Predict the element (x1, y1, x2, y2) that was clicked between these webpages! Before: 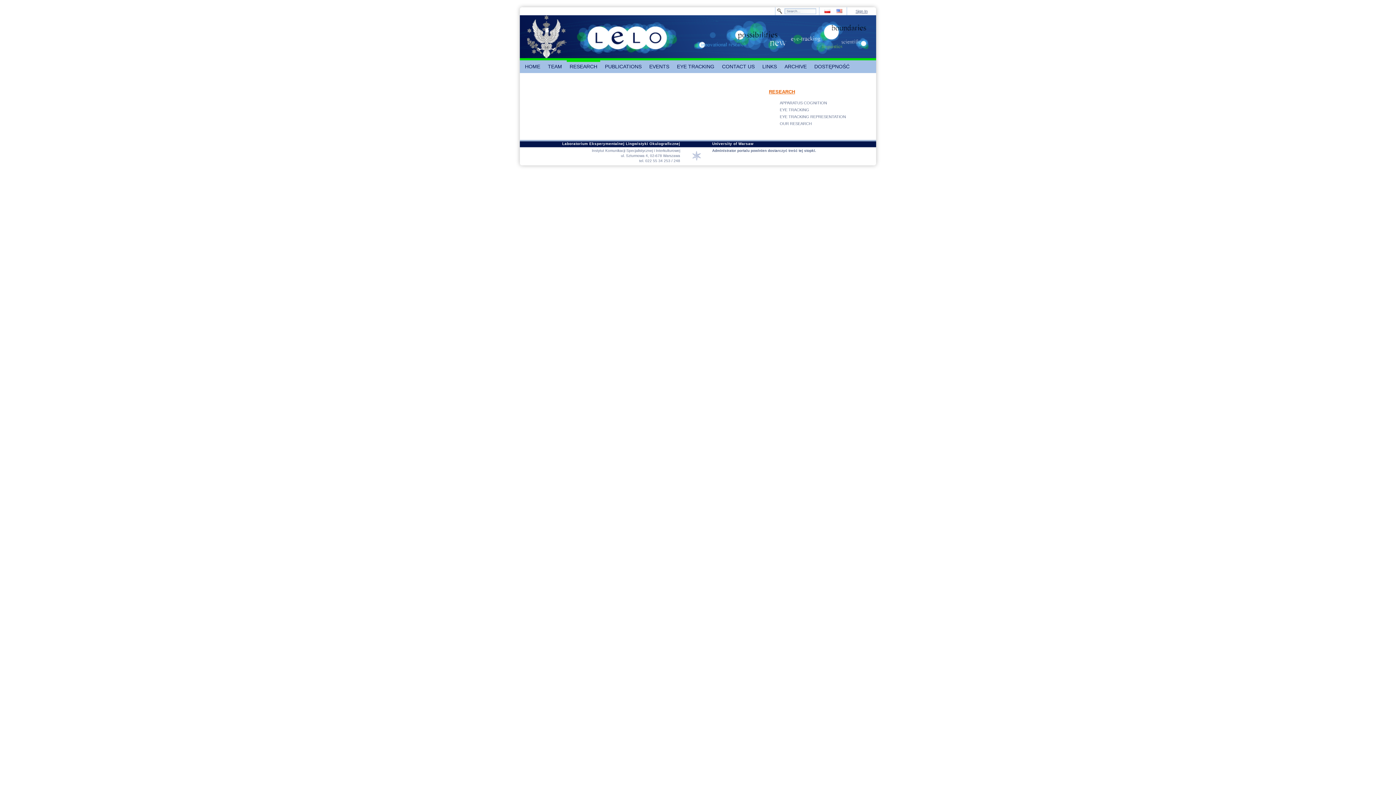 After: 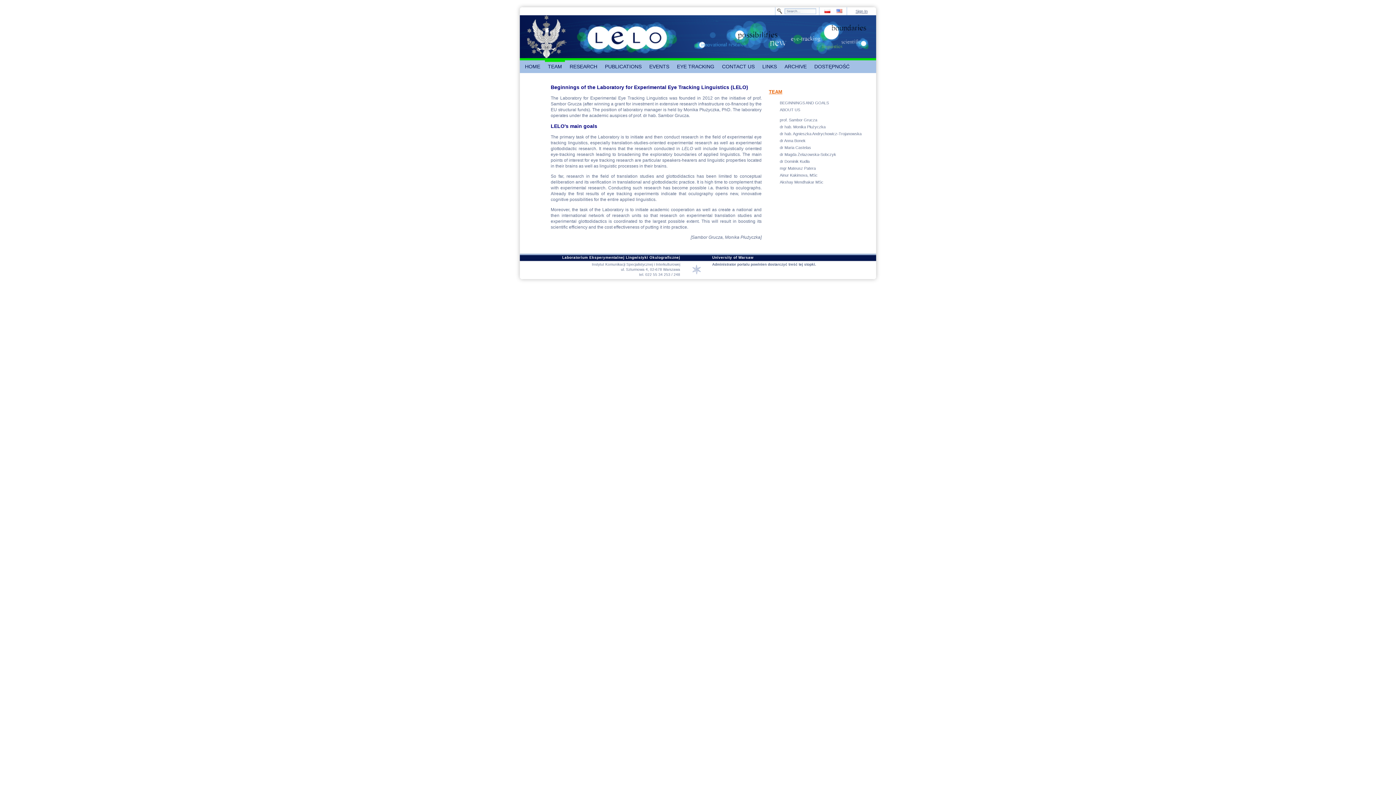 Action: label: TEAM bbox: (545, 60, 565, 73)